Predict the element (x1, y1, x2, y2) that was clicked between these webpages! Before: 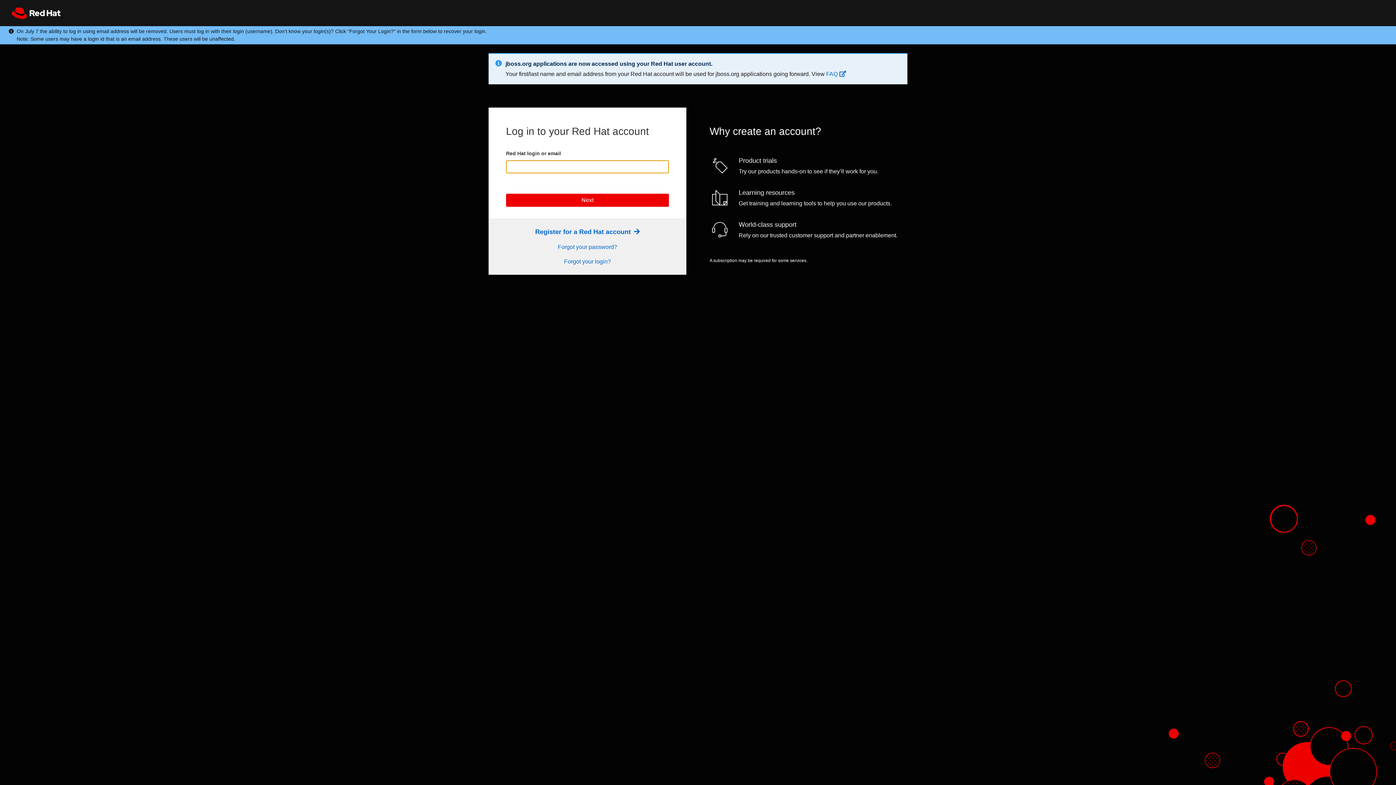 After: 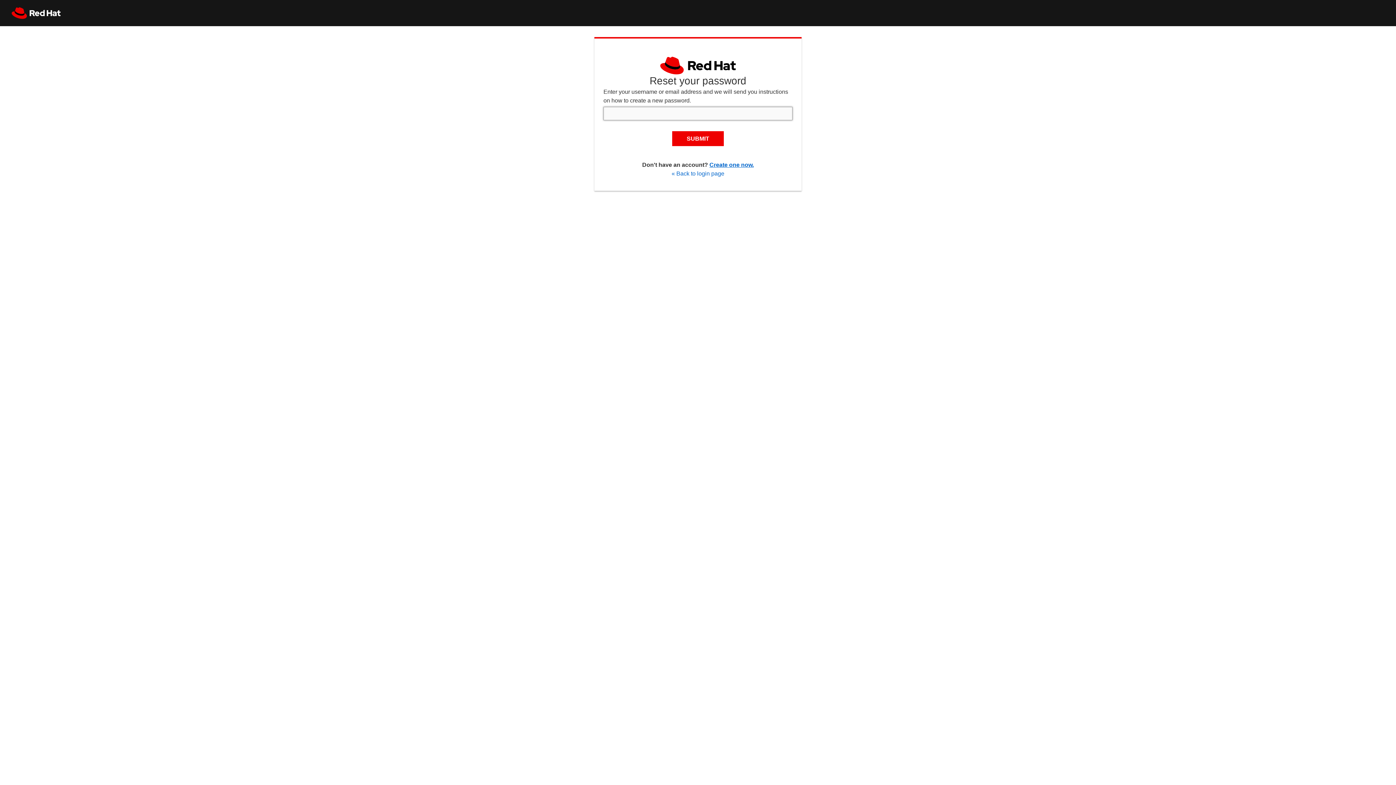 Action: label: Forgot your password? bbox: (558, 244, 617, 250)